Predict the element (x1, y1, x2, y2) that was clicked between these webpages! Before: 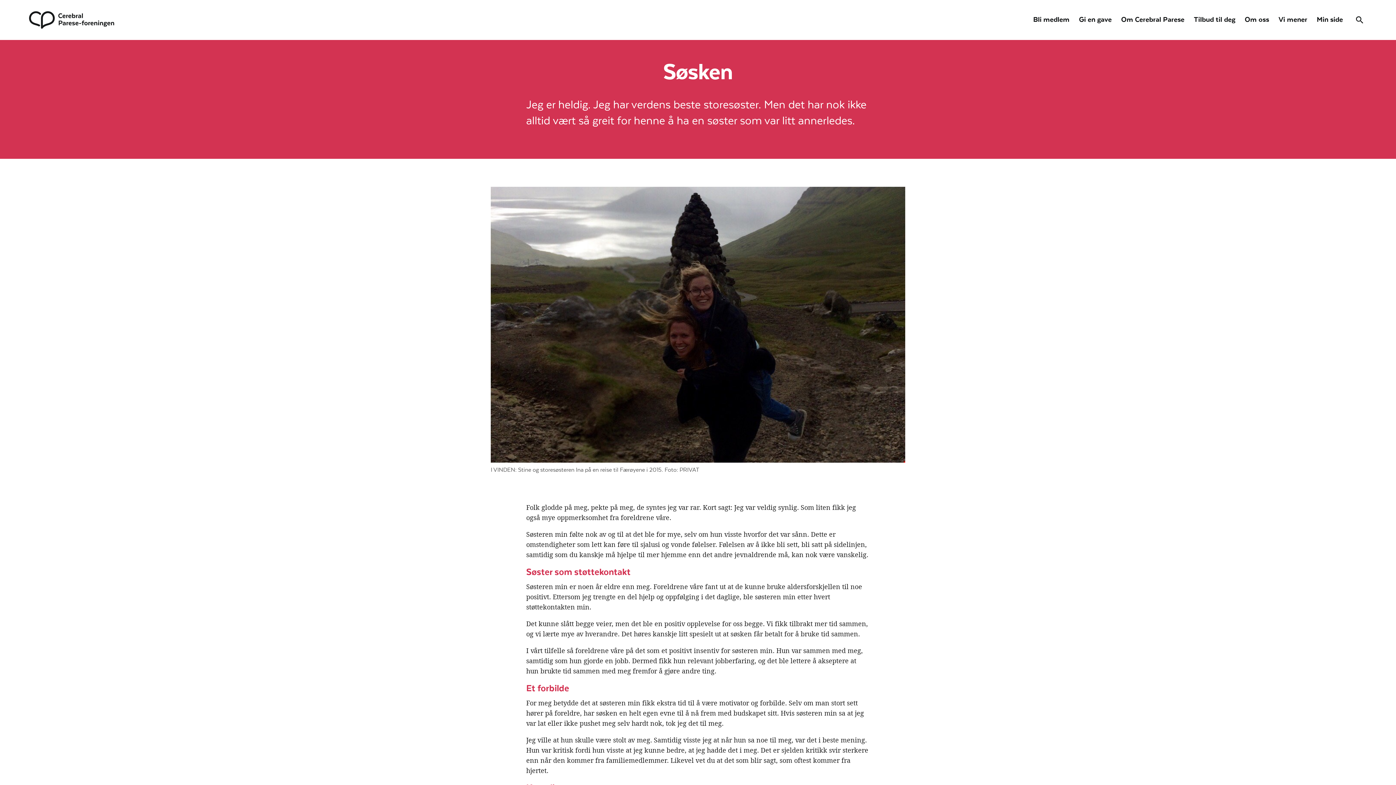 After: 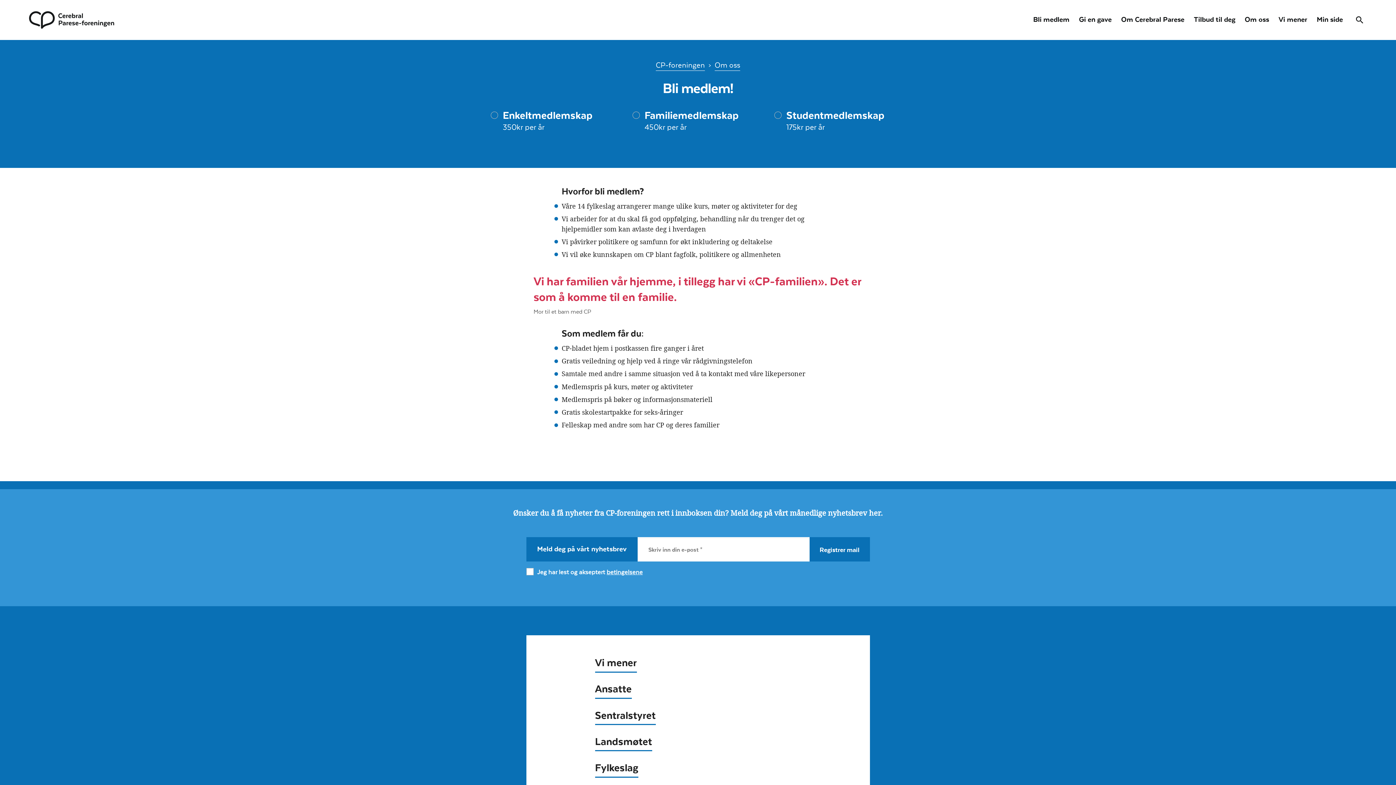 Action: bbox: (1033, 12, 1079, 27) label: Bli medlem